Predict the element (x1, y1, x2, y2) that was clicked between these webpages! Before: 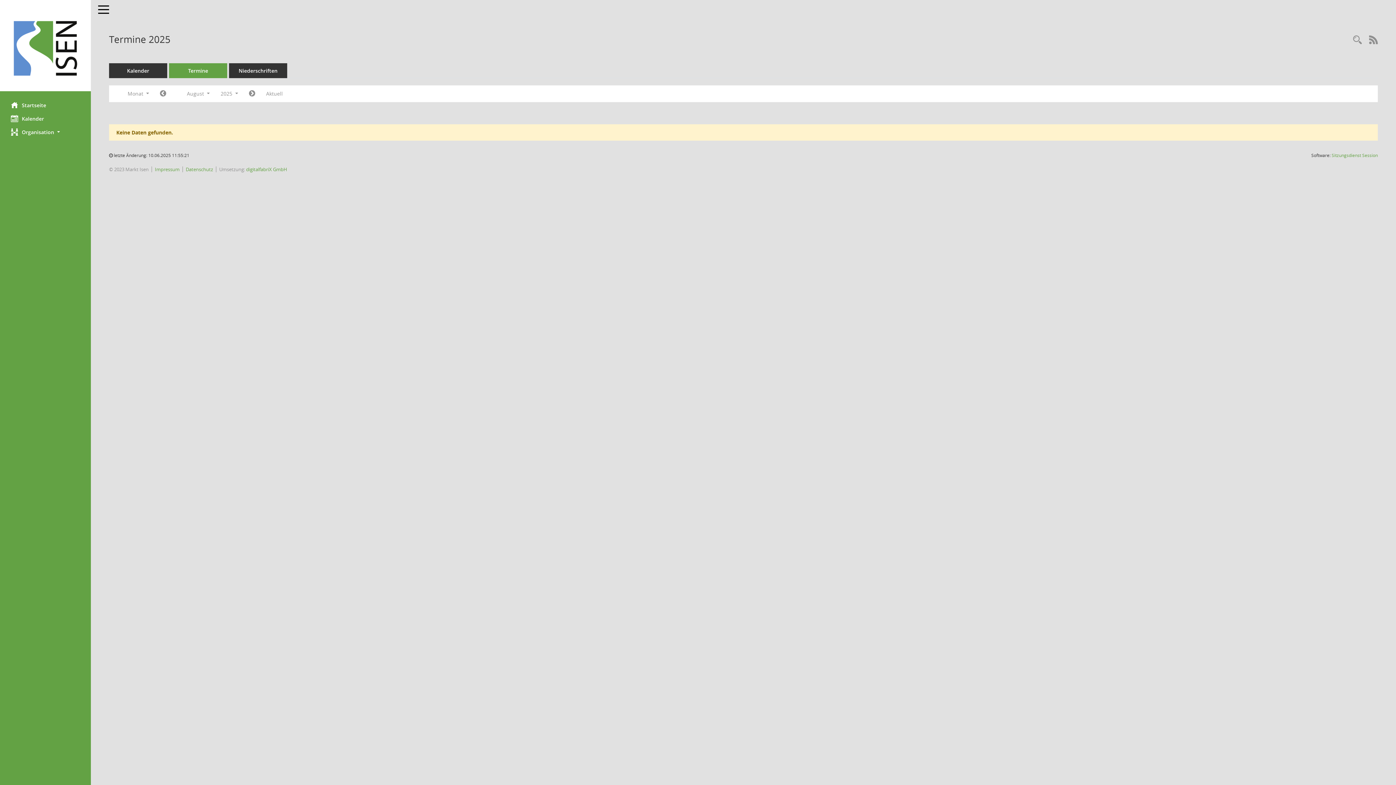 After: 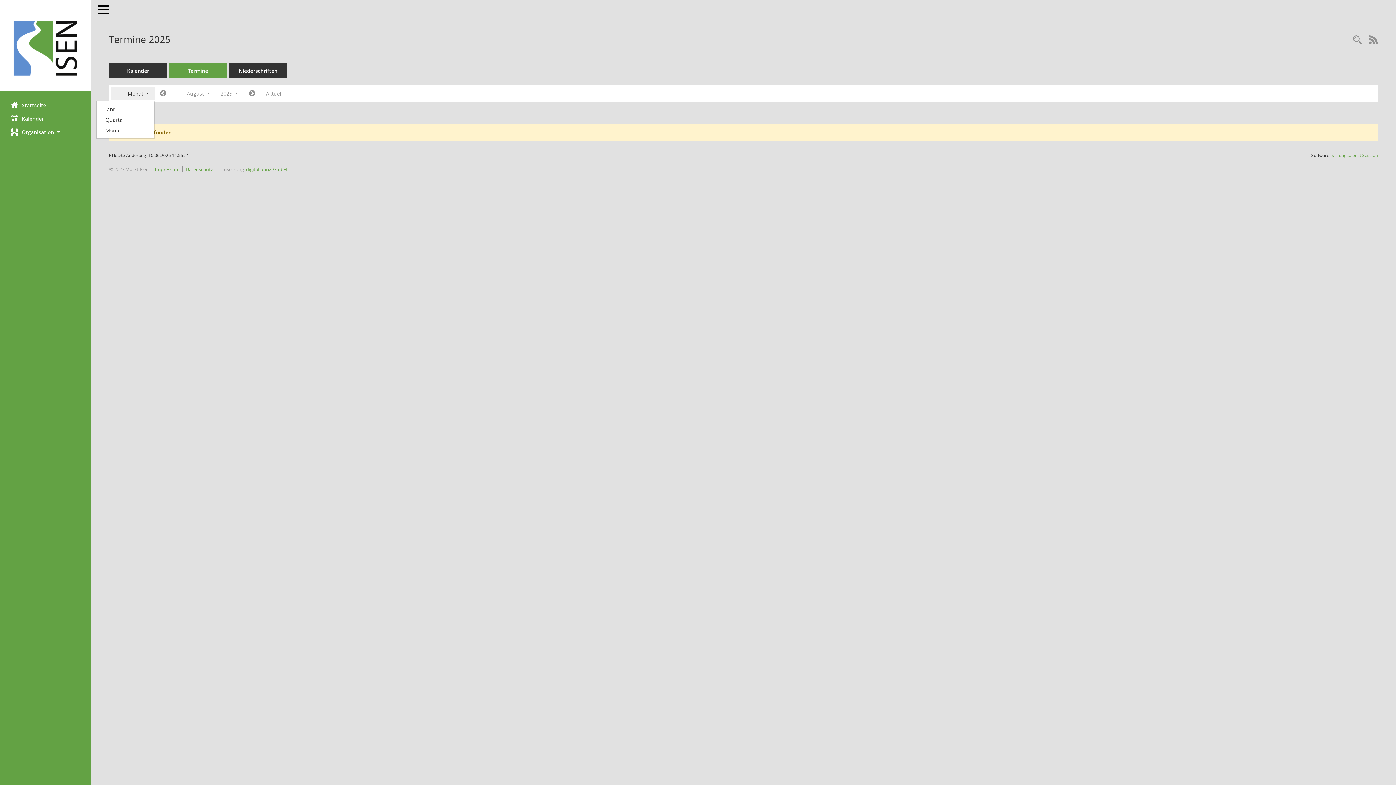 Action: label: Monat  bbox: (110, 87, 154, 100)